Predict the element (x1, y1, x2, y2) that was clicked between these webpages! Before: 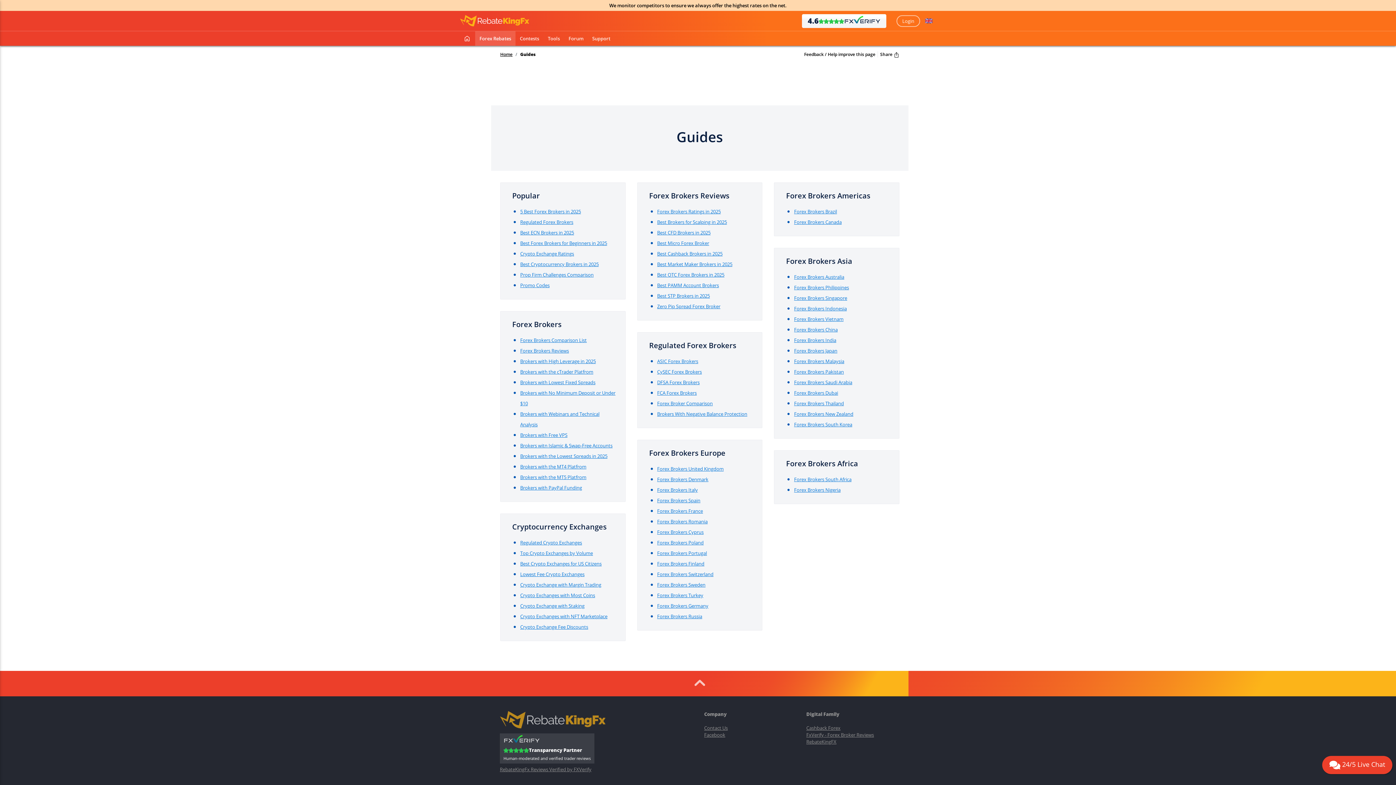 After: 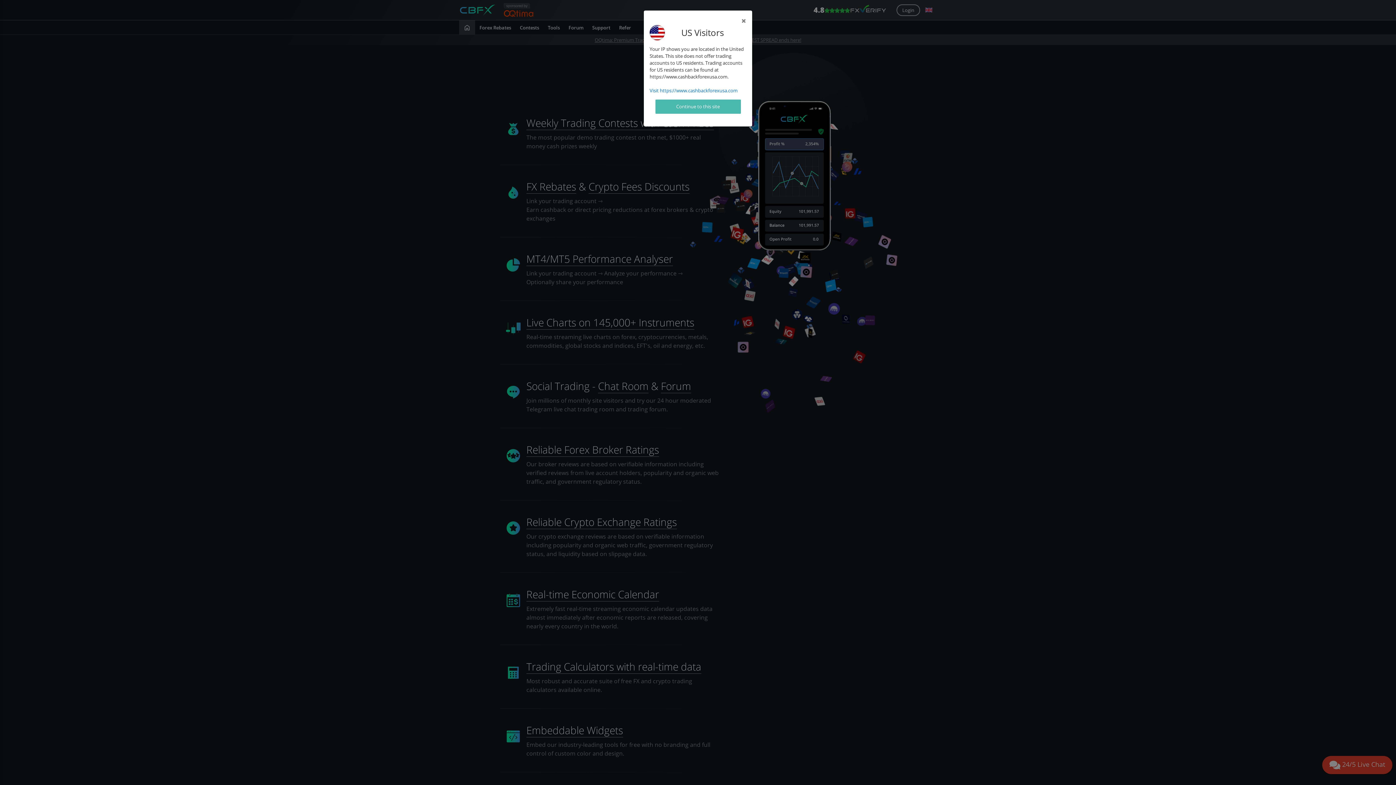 Action: label: Cashback Forex bbox: (806, 725, 840, 731)